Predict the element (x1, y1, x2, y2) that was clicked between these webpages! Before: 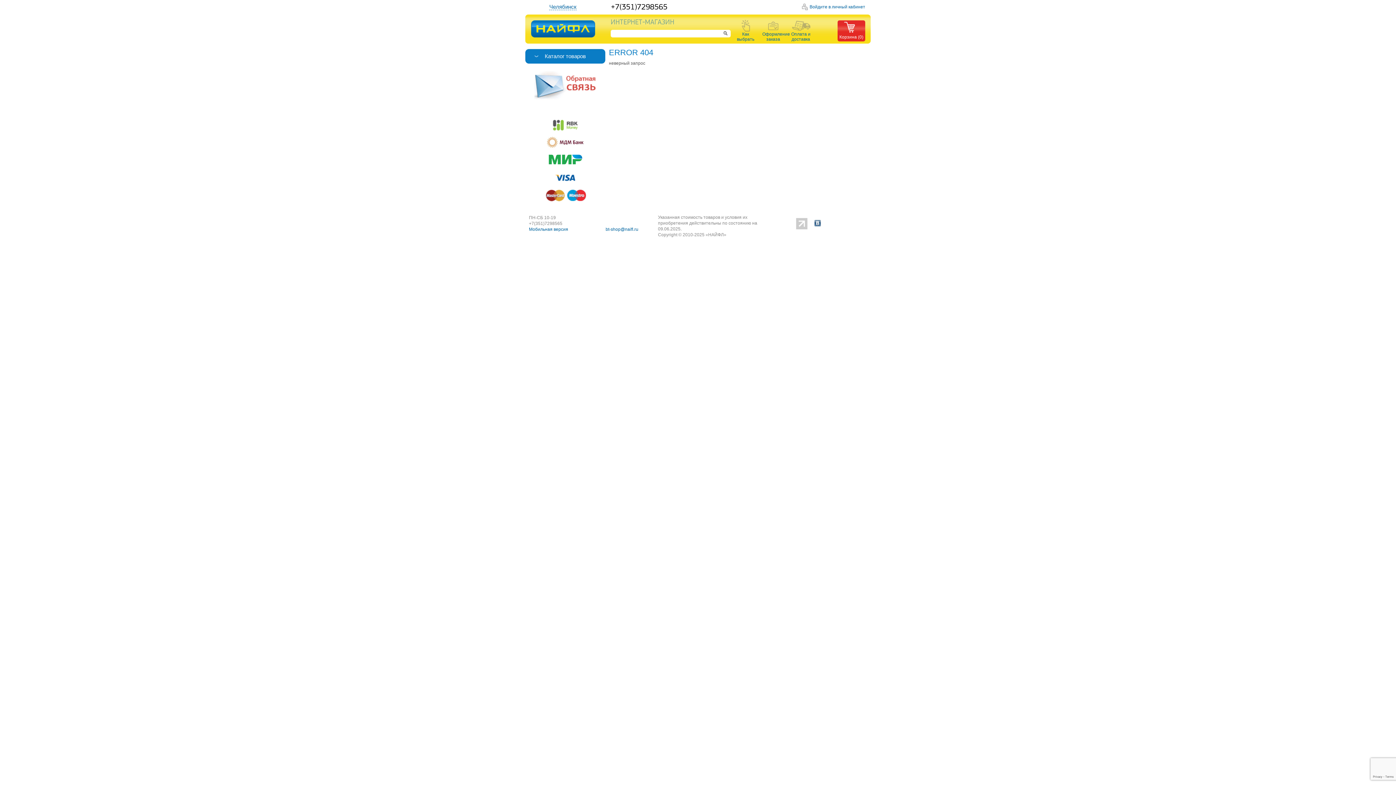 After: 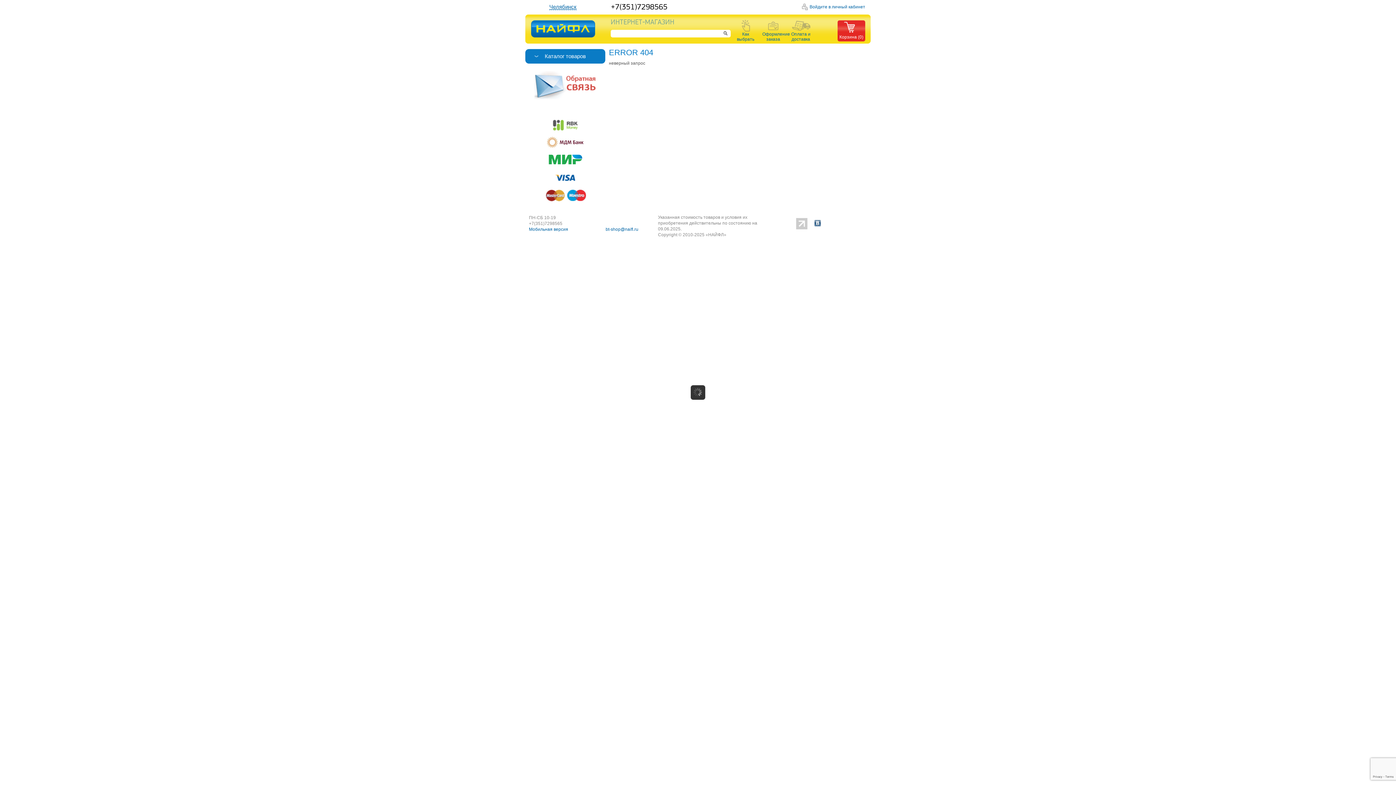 Action: label: Челябинск bbox: (549, 3, 576, 10)